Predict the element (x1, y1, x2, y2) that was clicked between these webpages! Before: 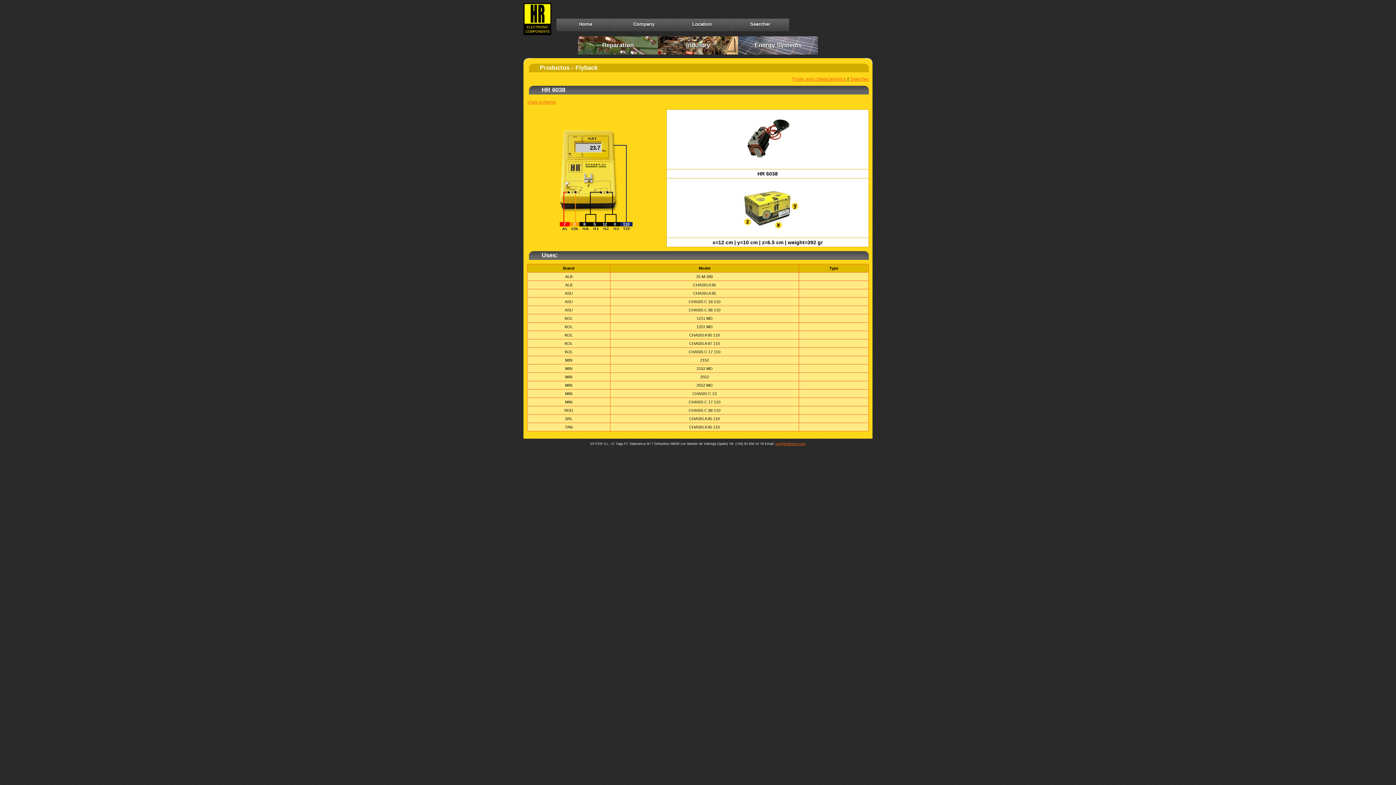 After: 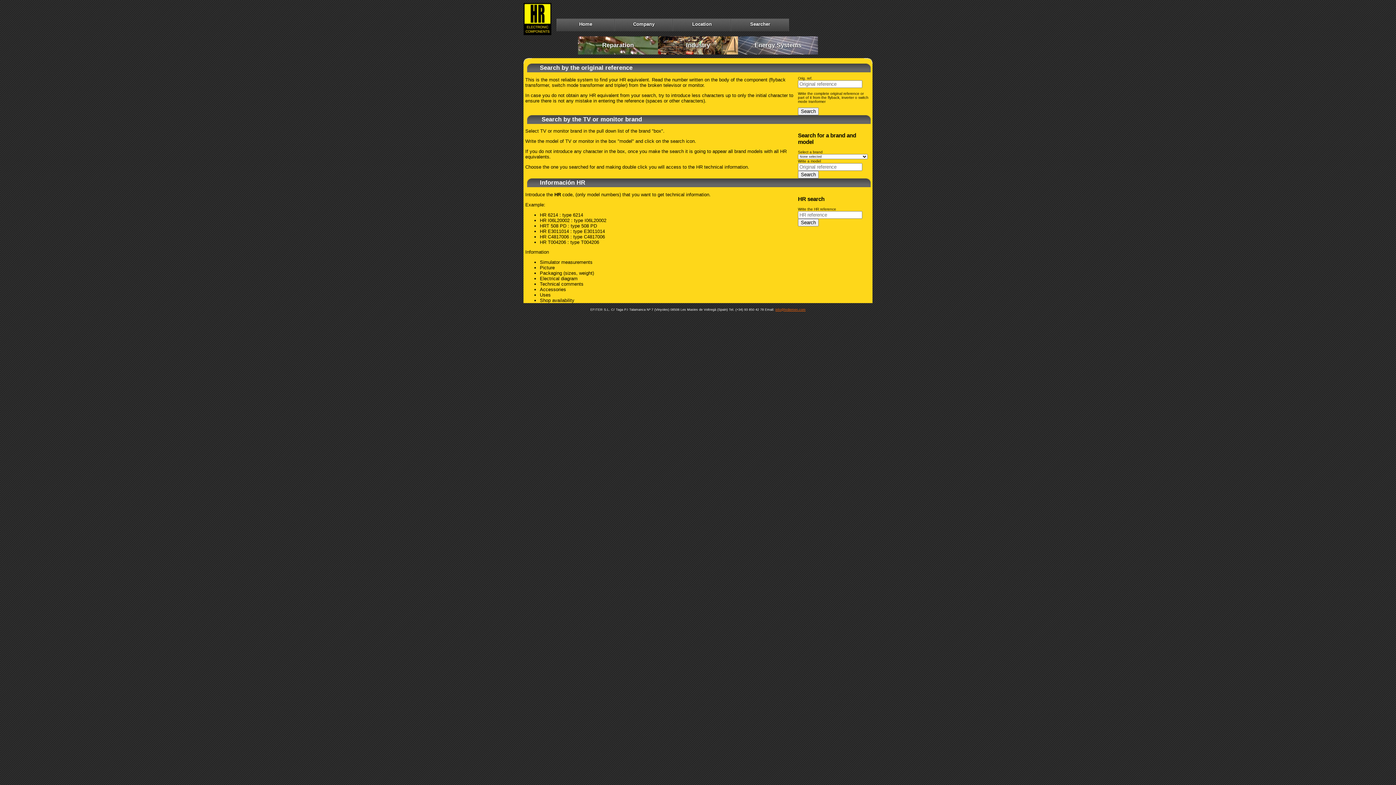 Action: bbox: (850, 76, 869, 81) label: Searcher